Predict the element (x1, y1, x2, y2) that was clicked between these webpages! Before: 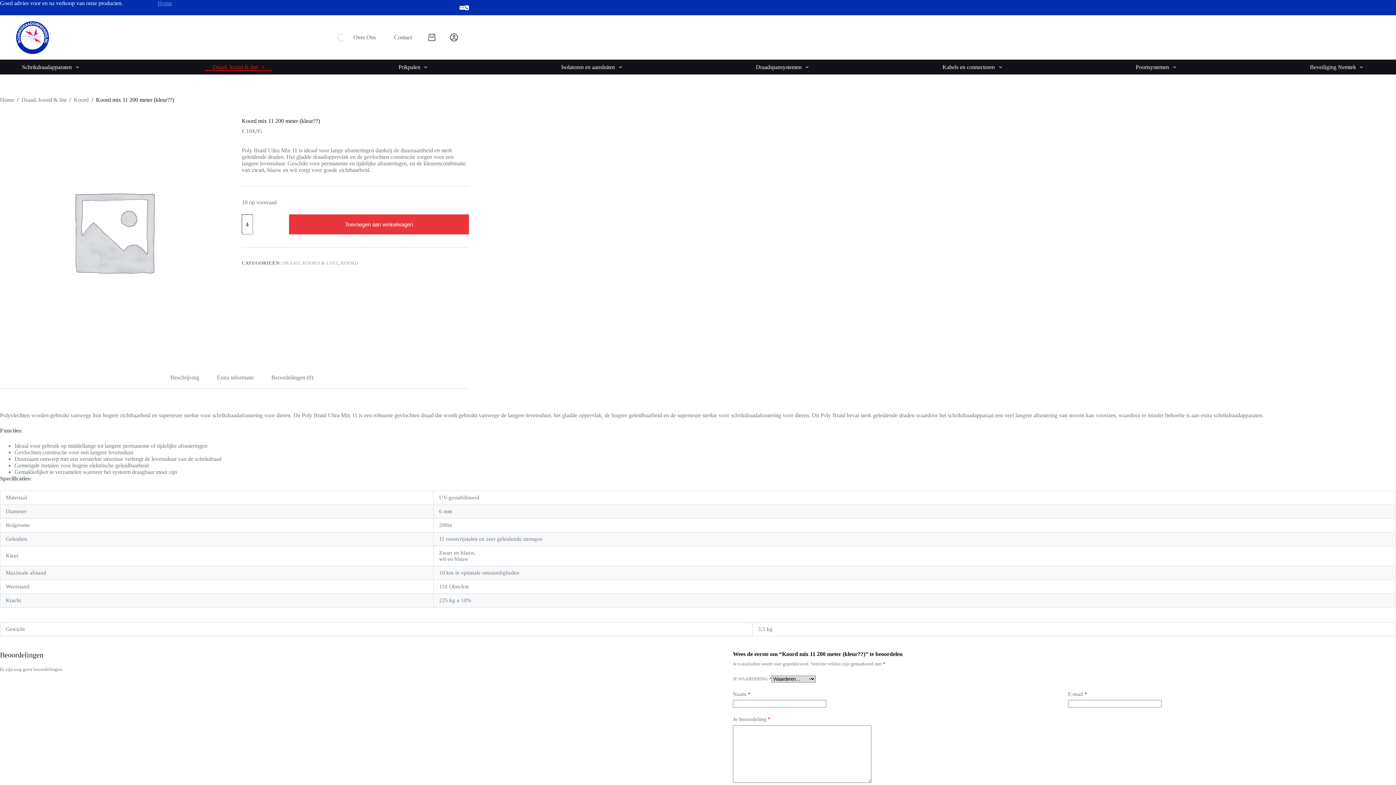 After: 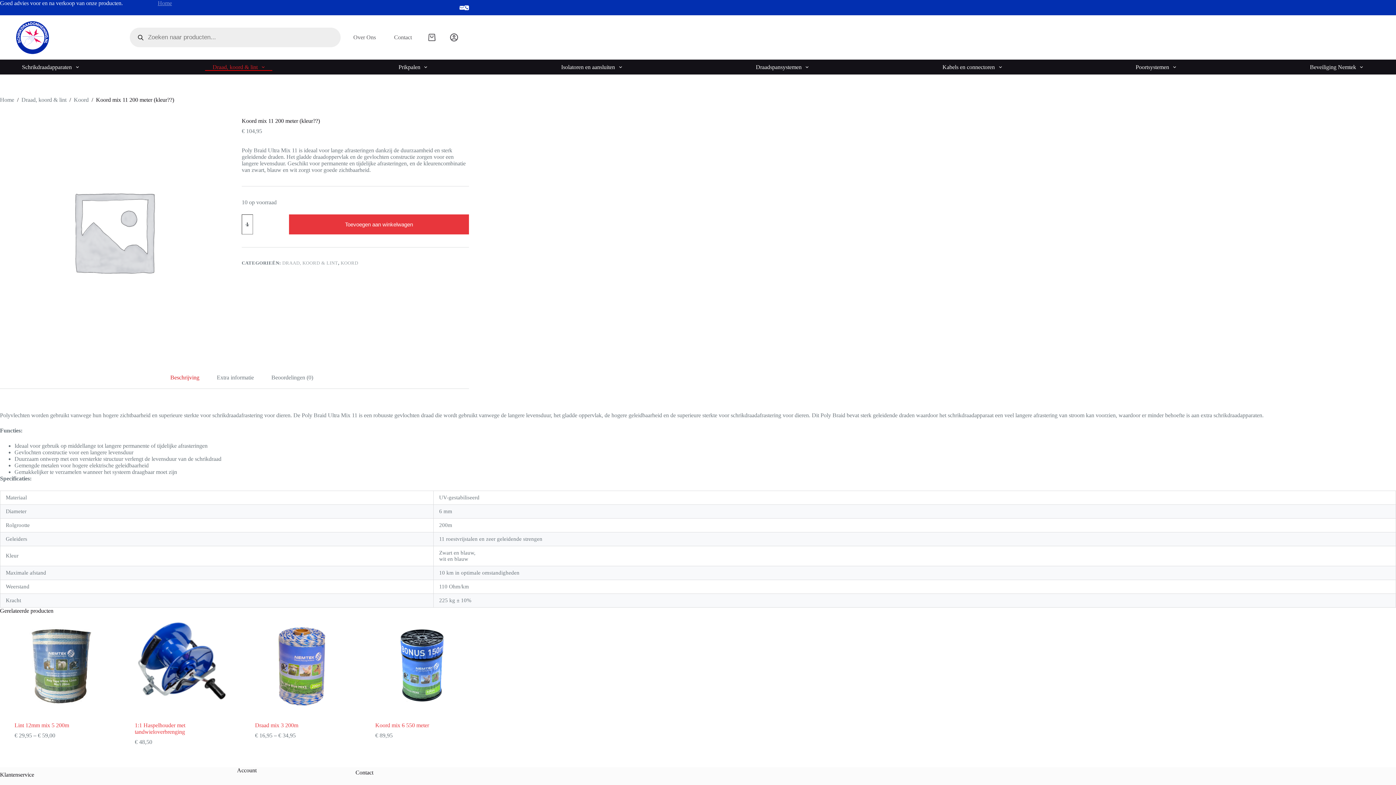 Action: label: E-mail bbox: (459, 5, 464, 10)